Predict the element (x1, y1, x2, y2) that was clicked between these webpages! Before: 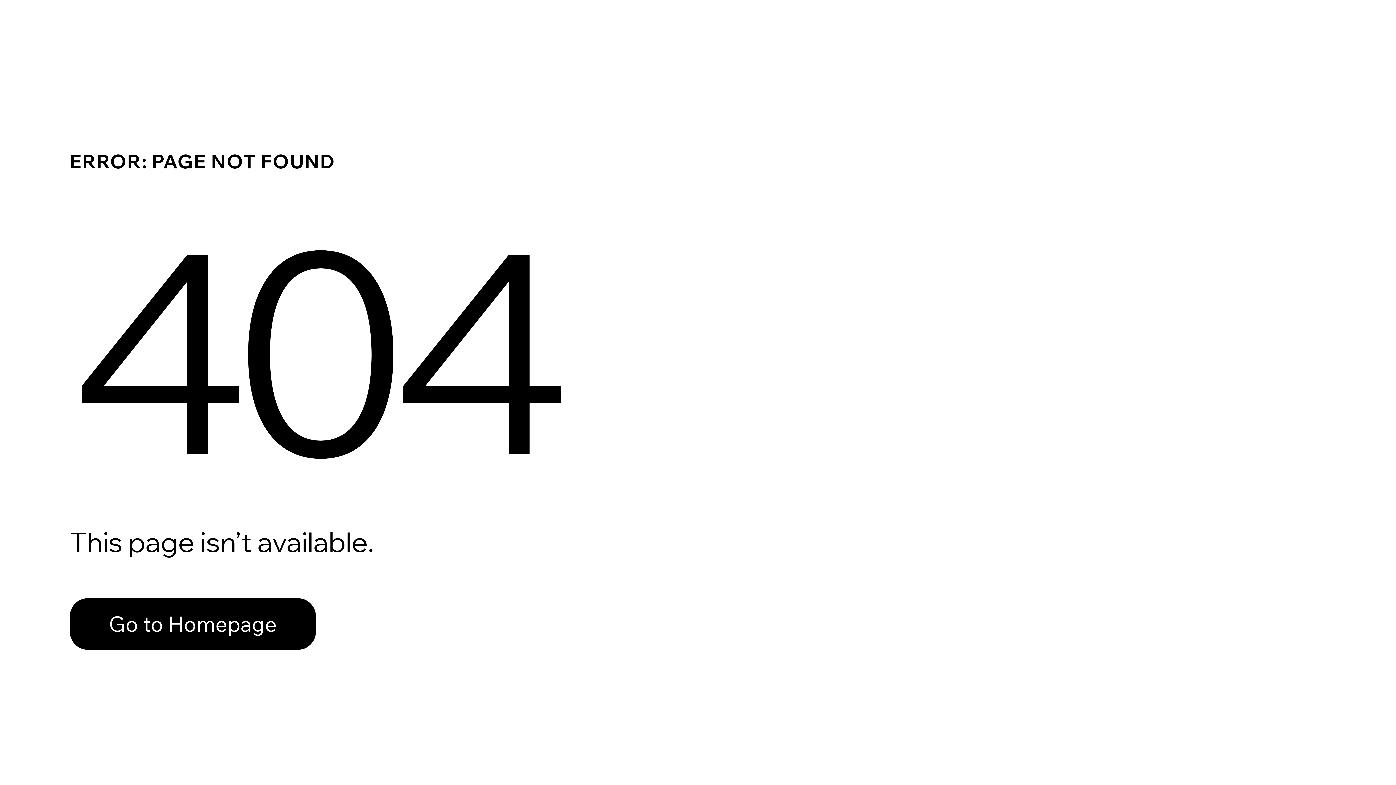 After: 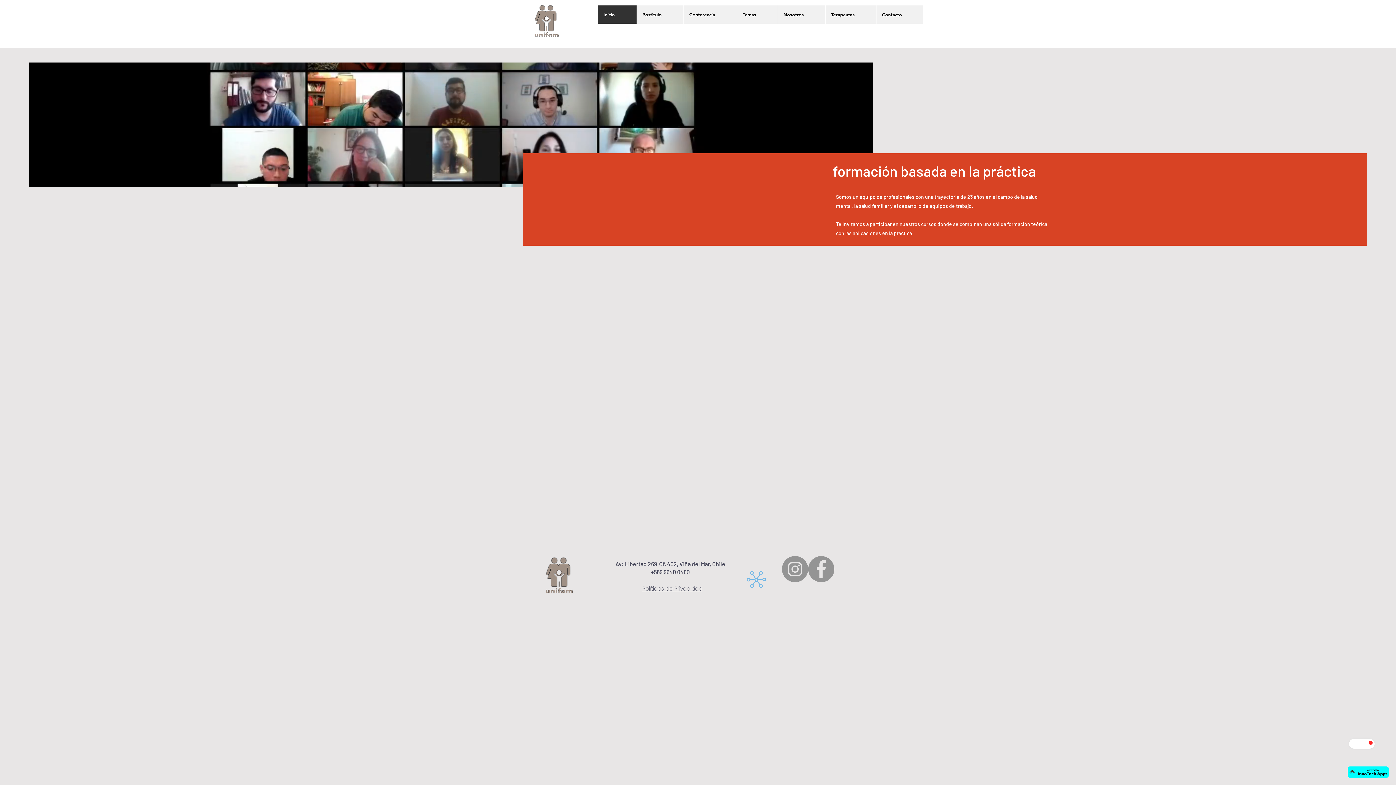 Action: bbox: (69, 598, 316, 650) label: Go to Homepage